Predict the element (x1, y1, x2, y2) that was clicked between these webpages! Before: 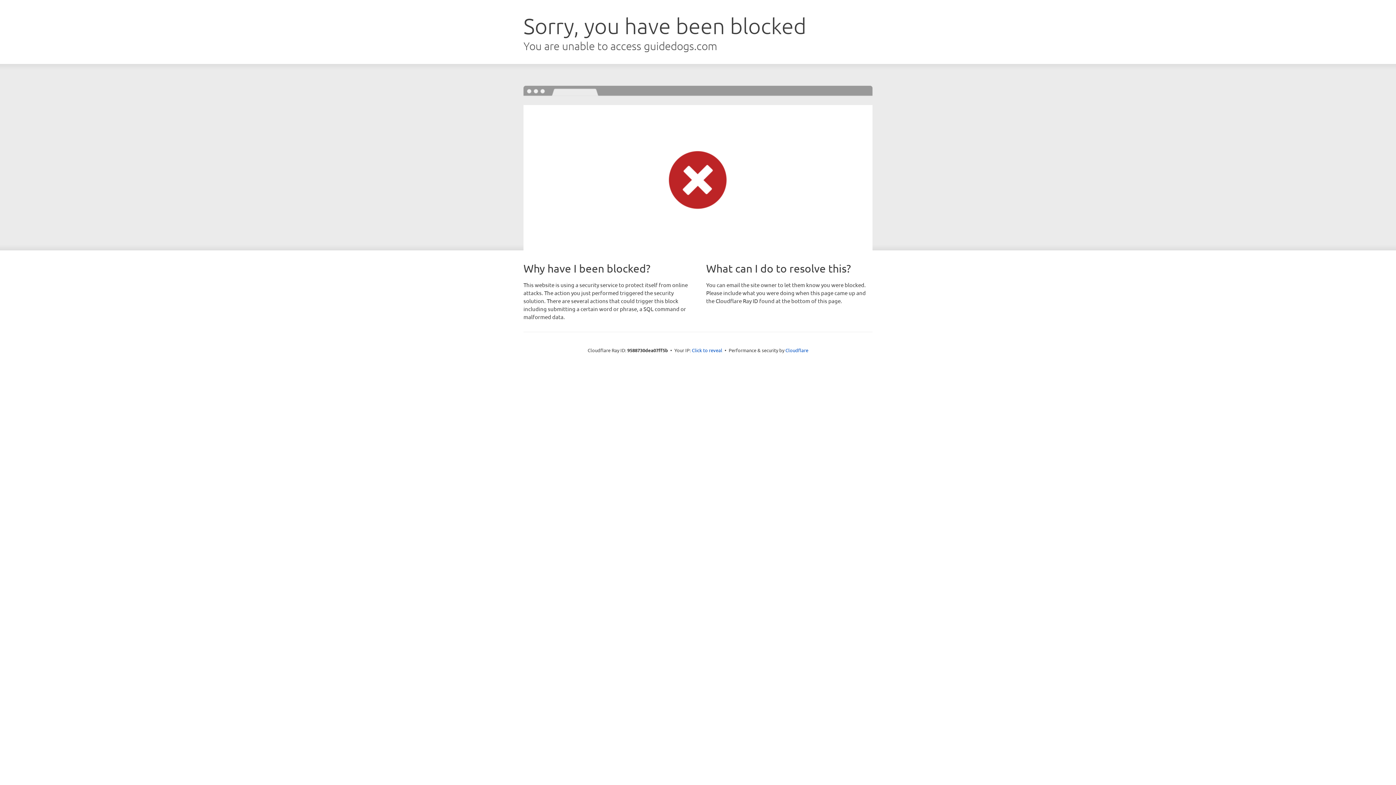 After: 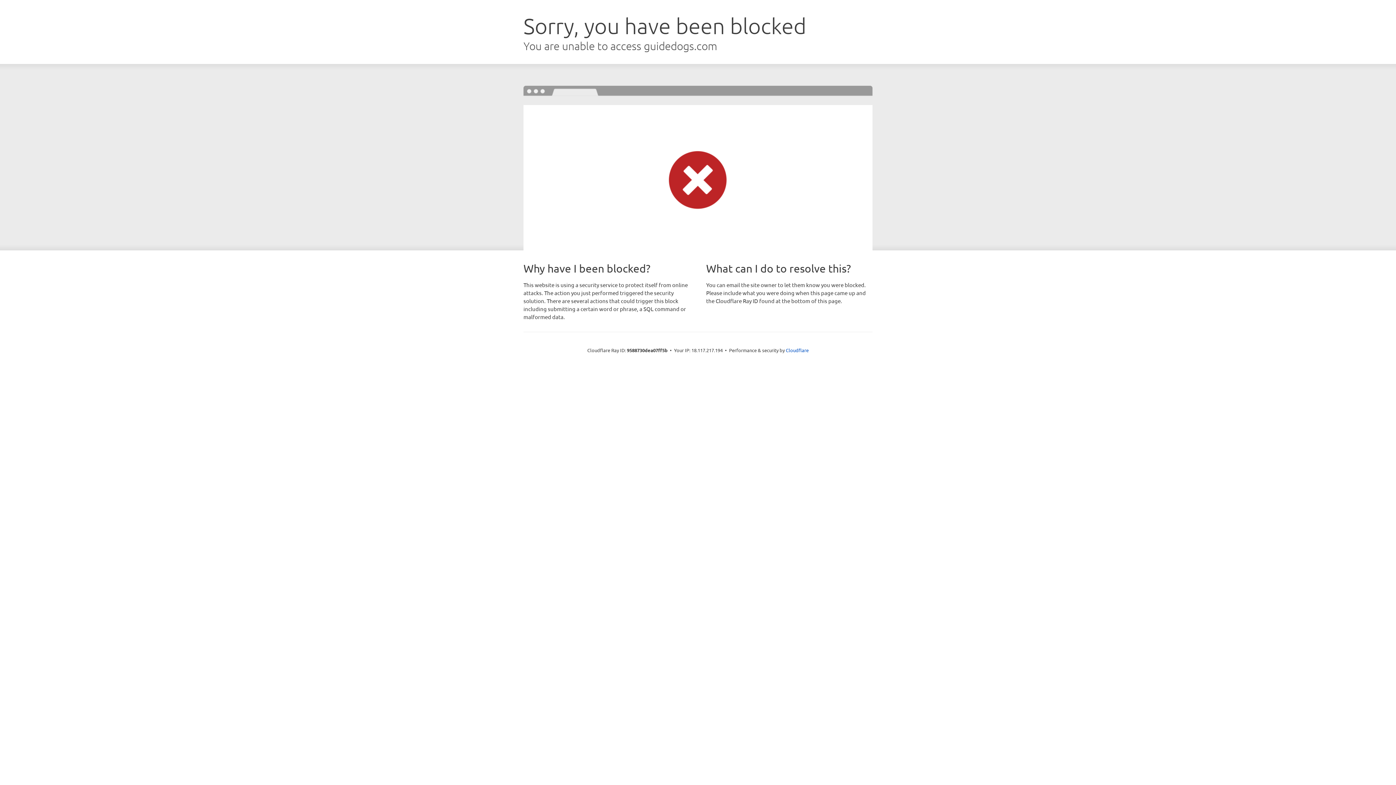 Action: bbox: (692, 346, 722, 353) label: Click to reveal